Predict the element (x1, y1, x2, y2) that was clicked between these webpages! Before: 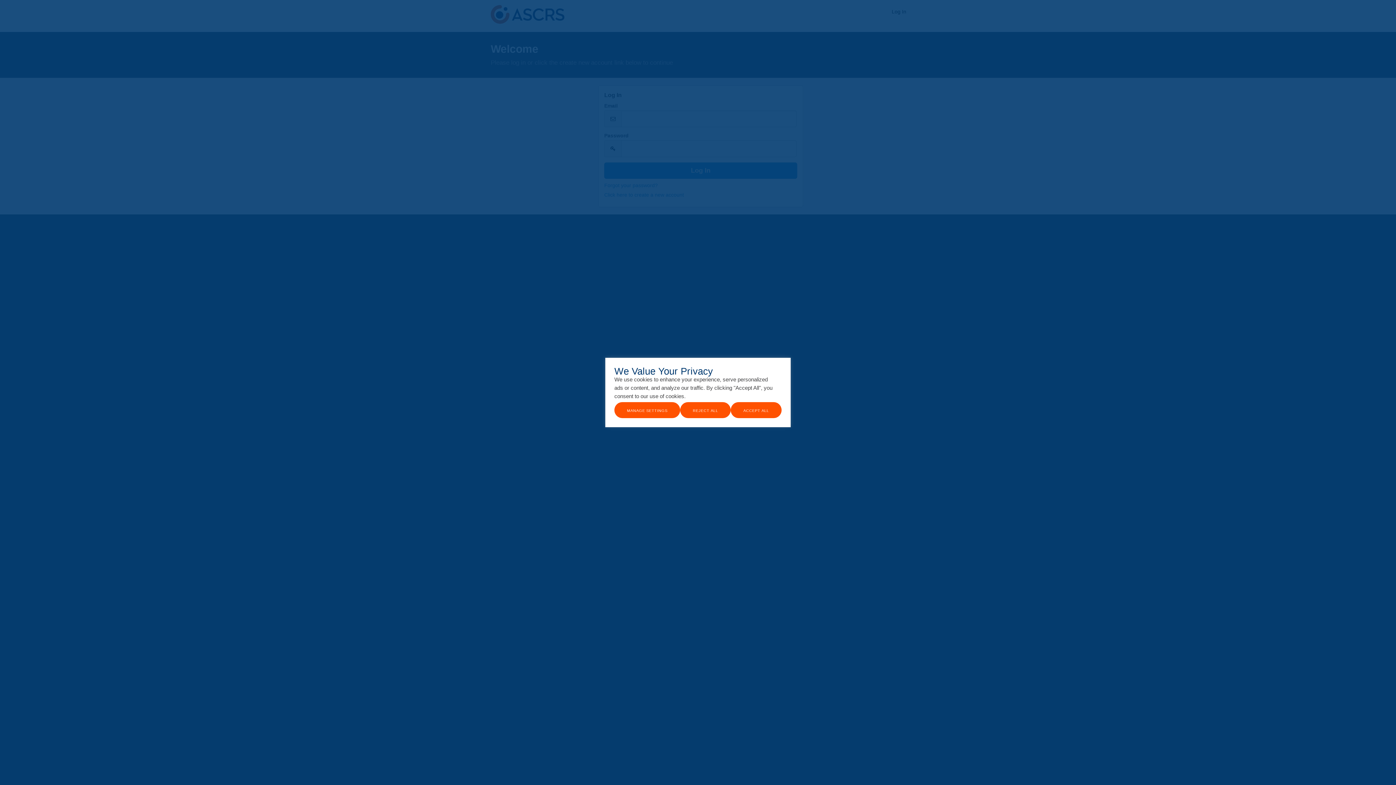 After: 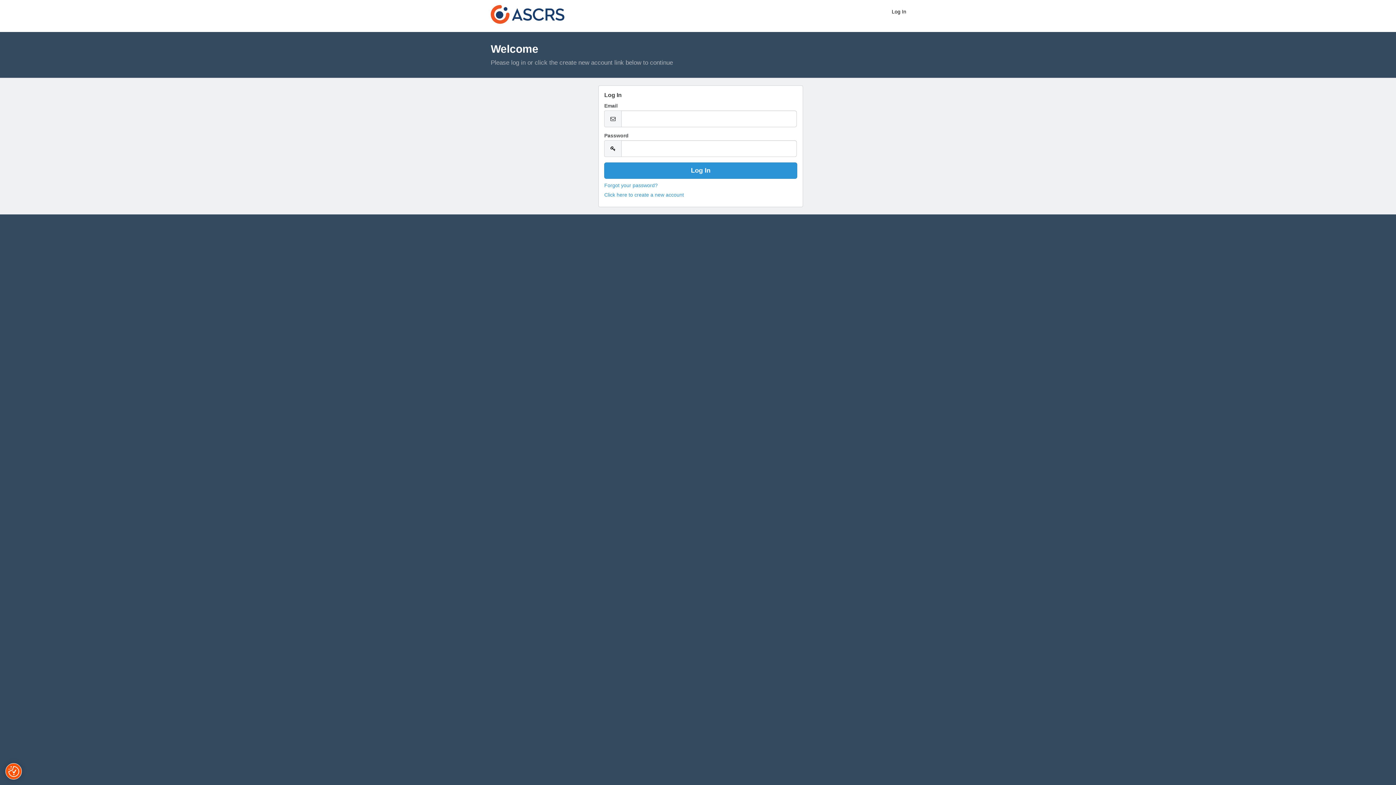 Action: label: Accept All bbox: (730, 402, 781, 418)